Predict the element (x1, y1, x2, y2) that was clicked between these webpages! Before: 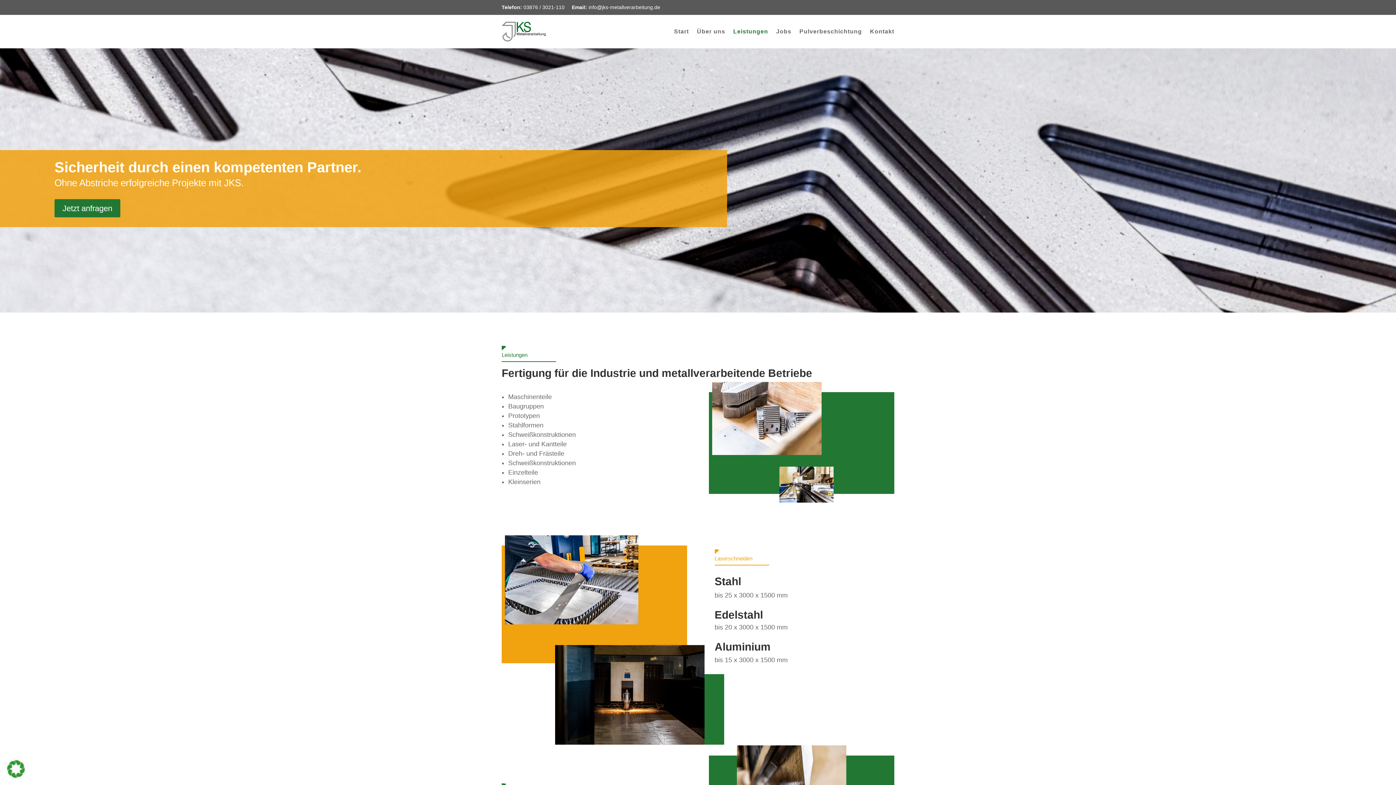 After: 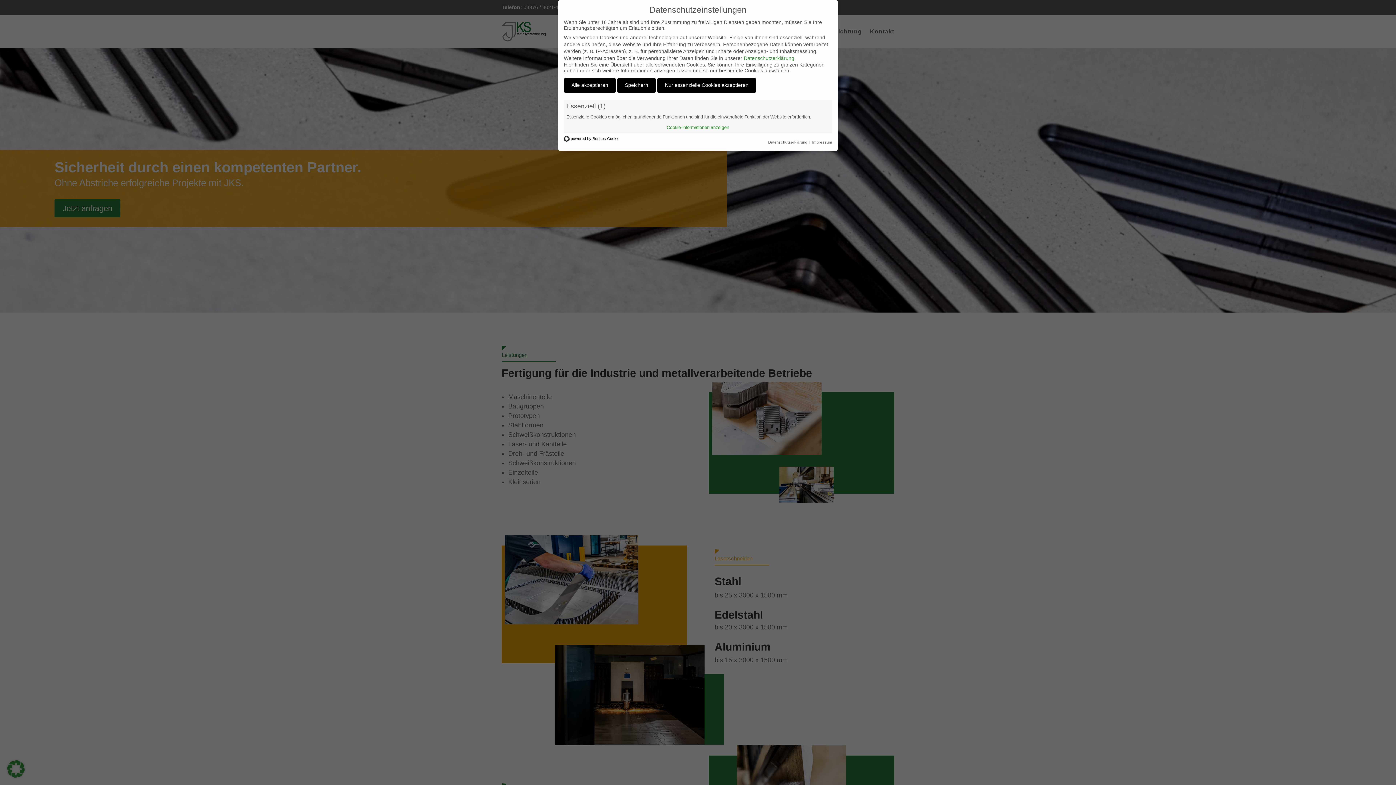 Action: bbox: (7, 773, 24, 779)